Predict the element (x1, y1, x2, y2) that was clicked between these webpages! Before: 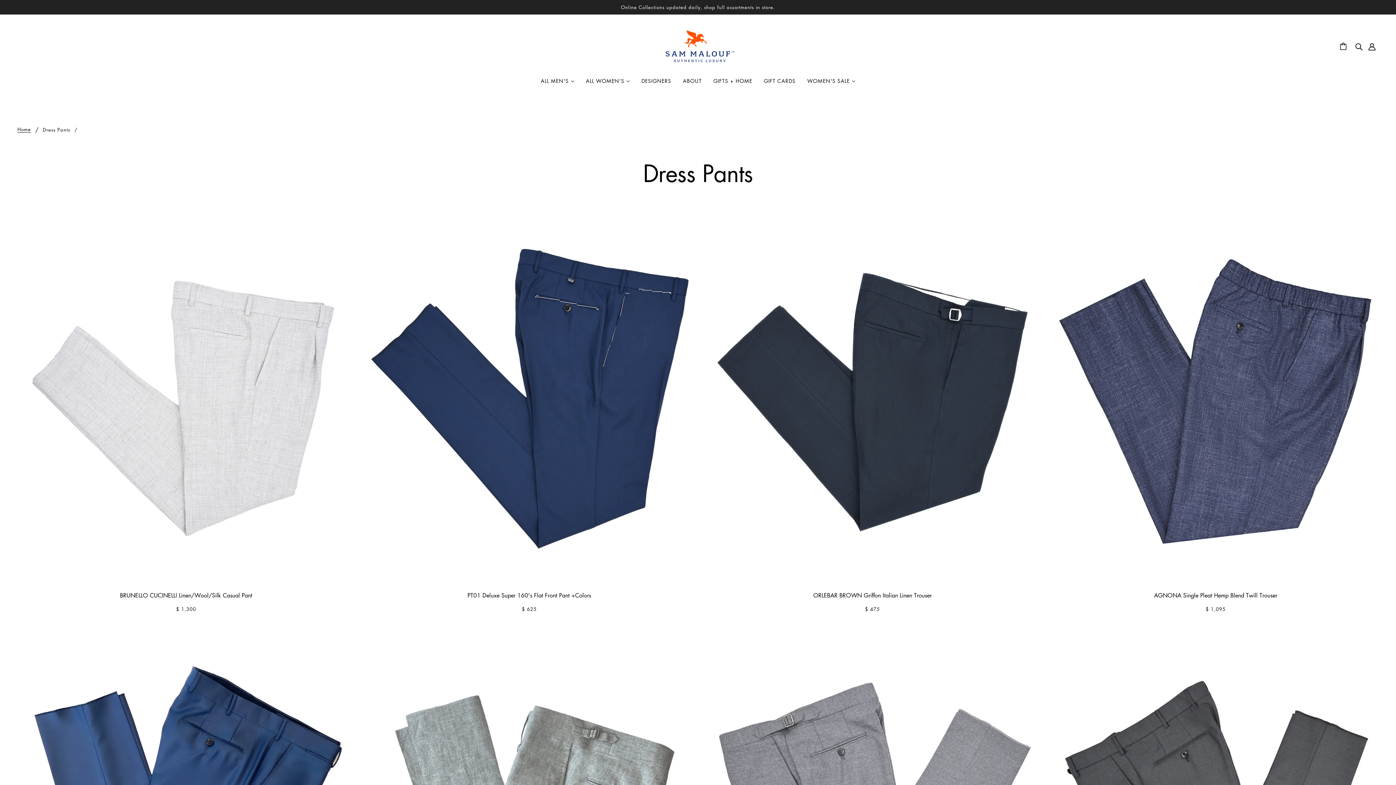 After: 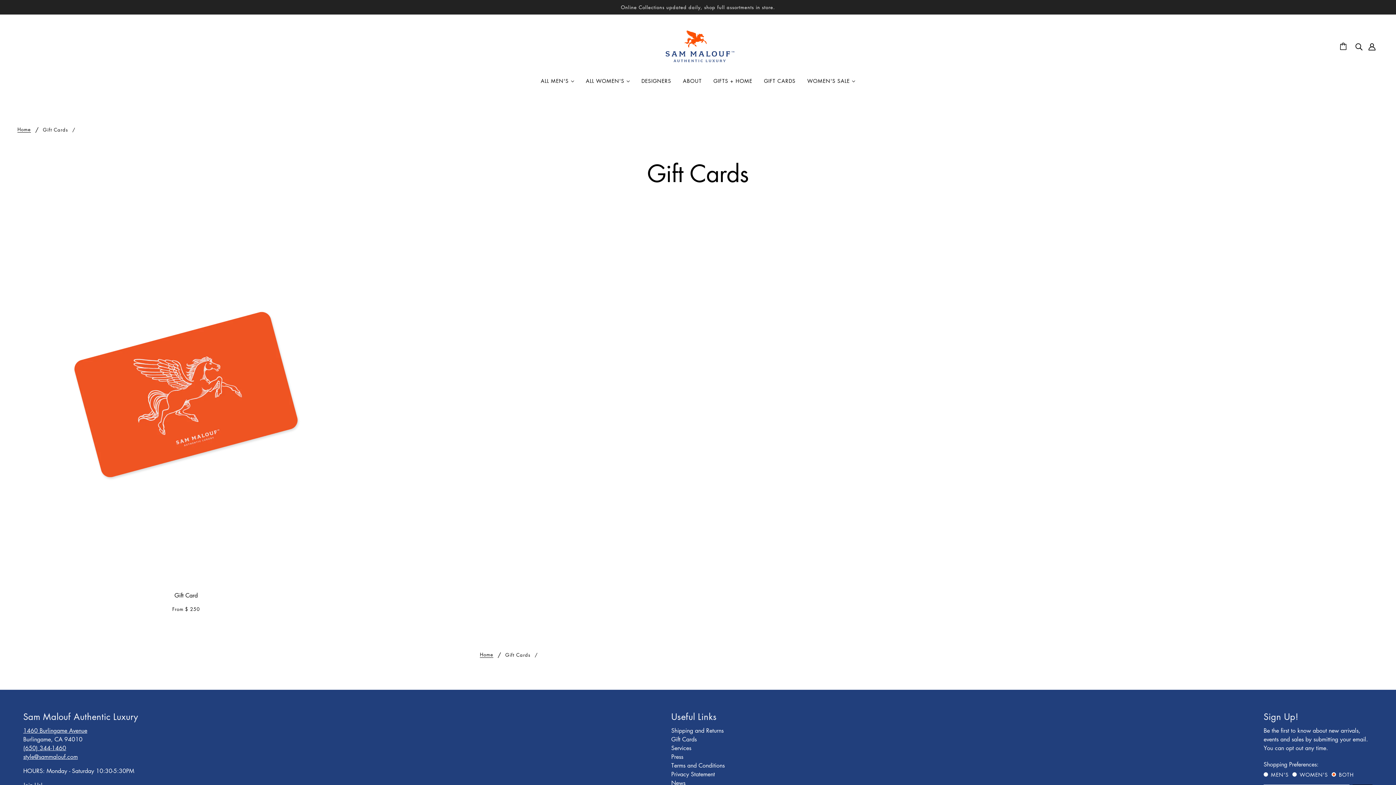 Action: label: GIFT CARDS bbox: (758, 72, 801, 94)